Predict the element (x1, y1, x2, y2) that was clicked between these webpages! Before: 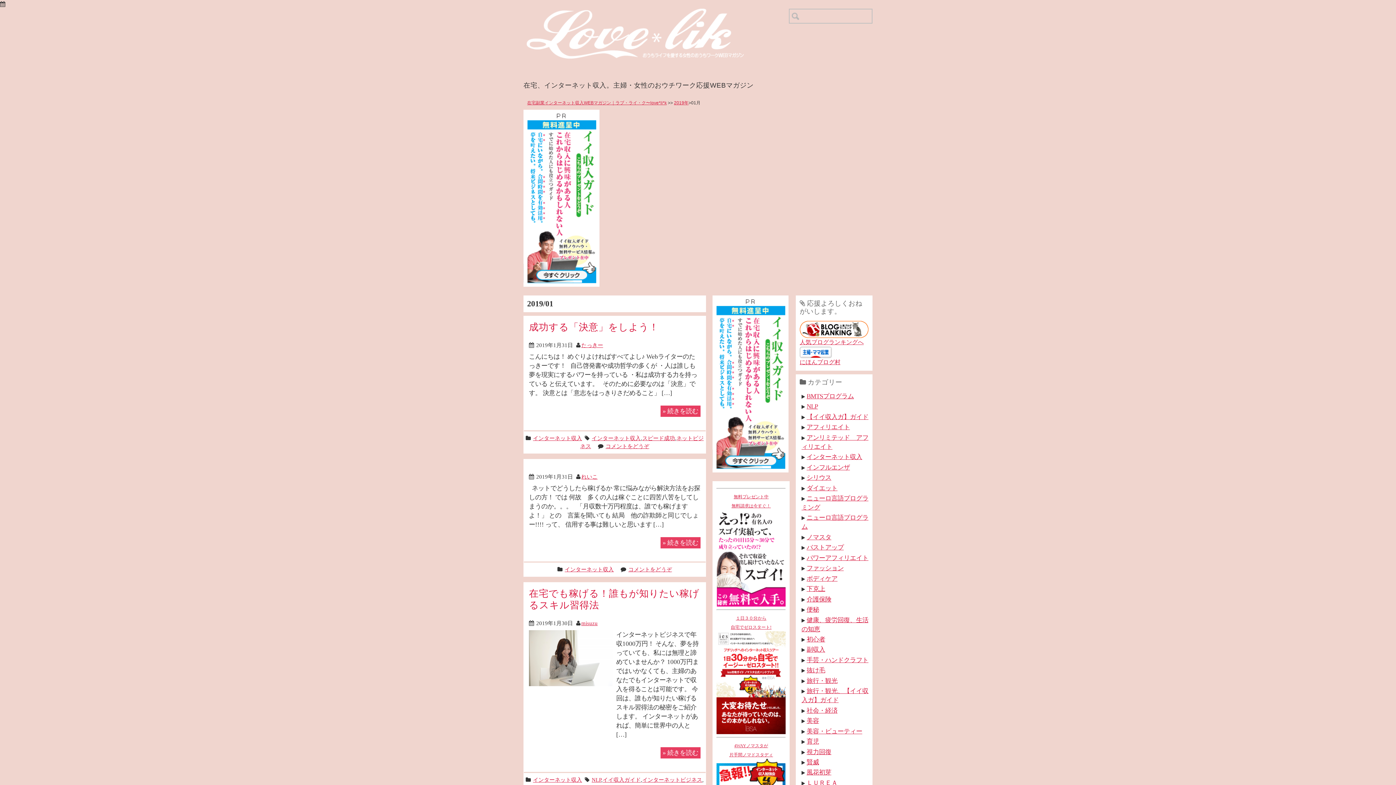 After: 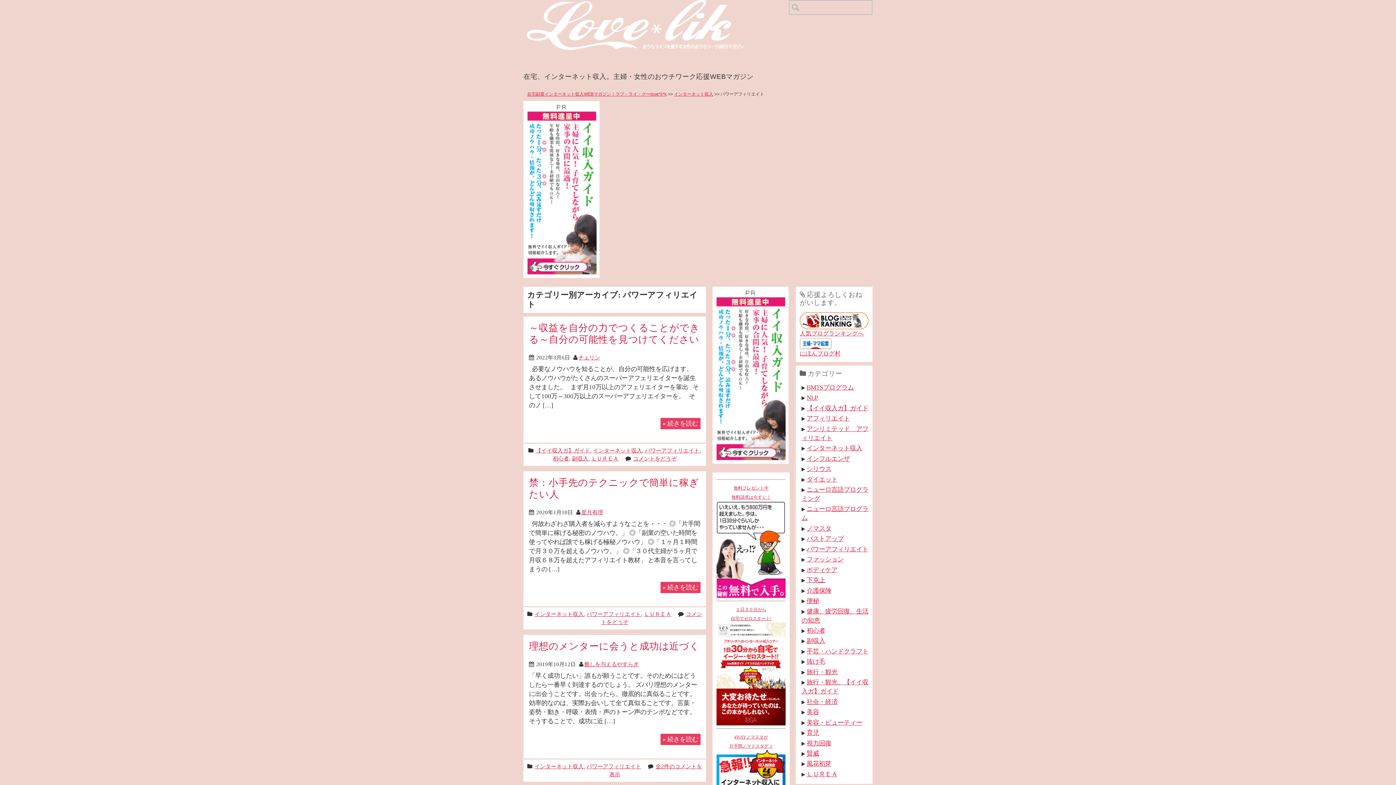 Action: label: パワーアフィリエイト bbox: (806, 554, 868, 561)